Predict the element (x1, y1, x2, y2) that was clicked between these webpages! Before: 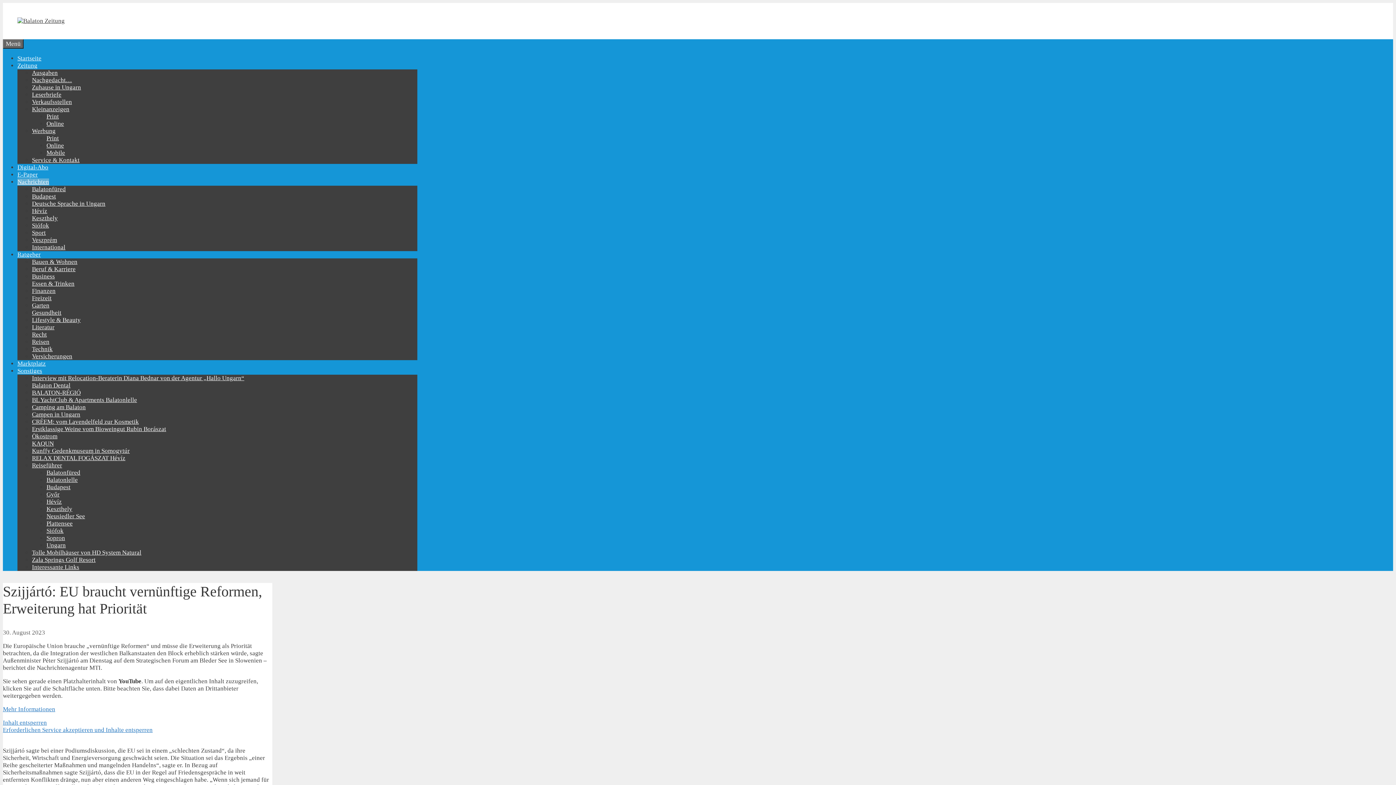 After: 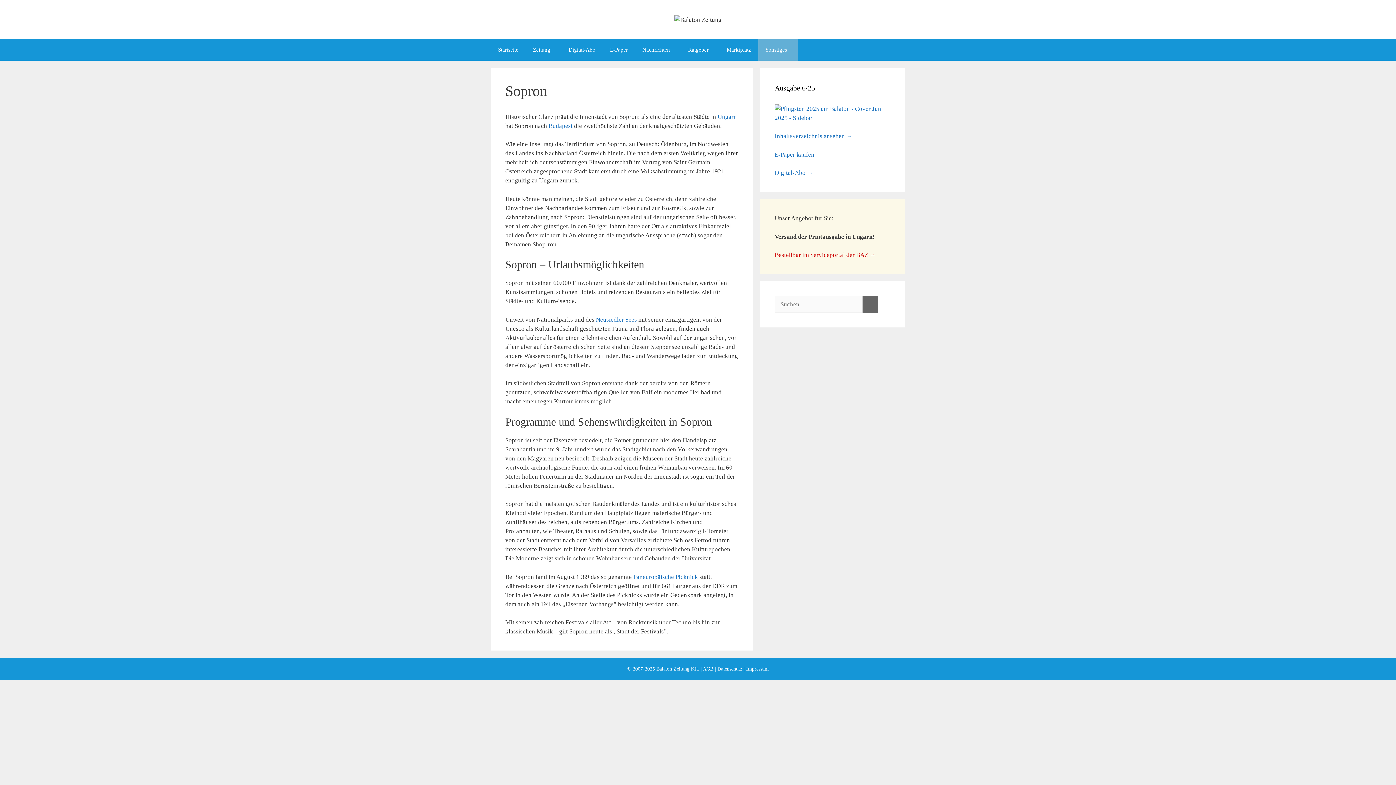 Action: bbox: (46, 534, 65, 541) label: Sopron